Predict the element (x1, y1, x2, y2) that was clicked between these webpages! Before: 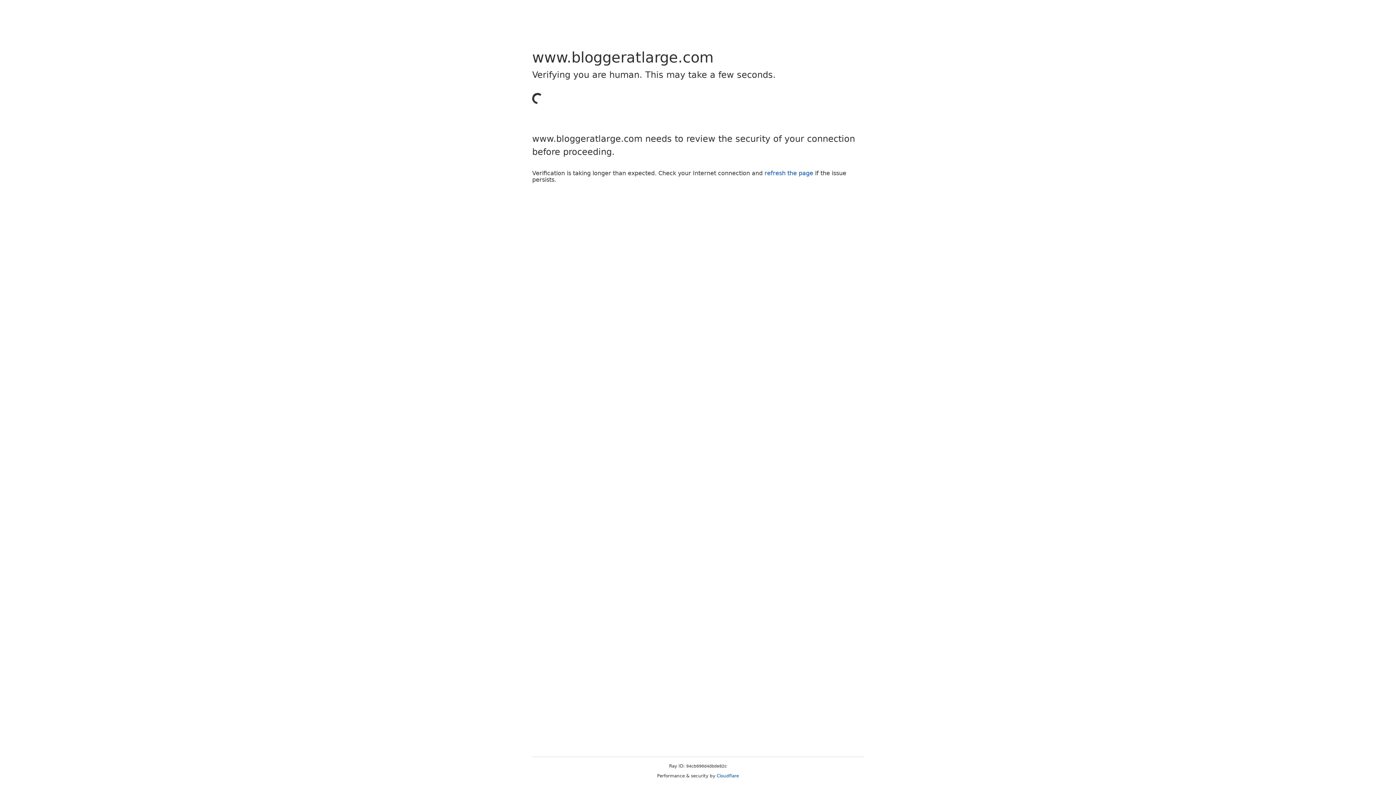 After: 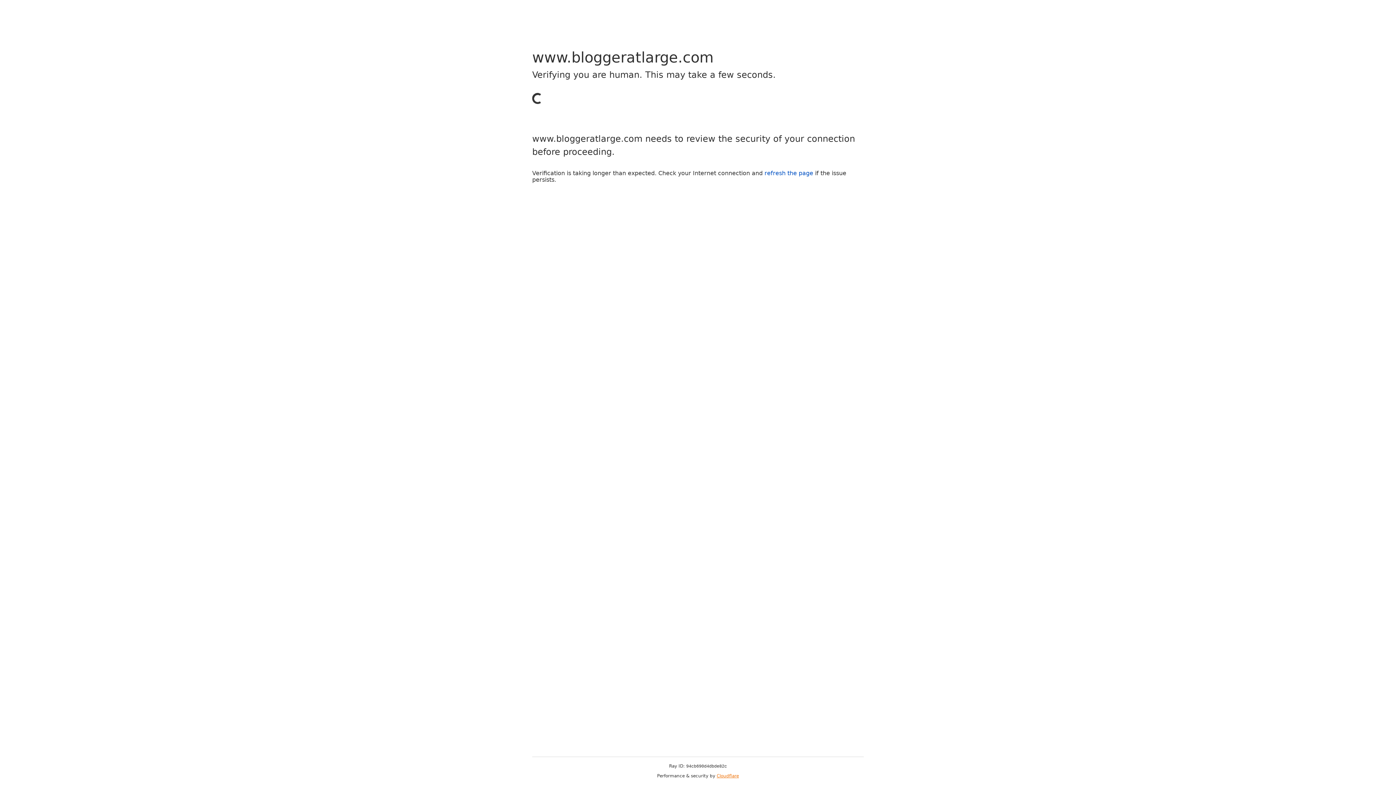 Action: label: Cloudflare bbox: (716, 773, 739, 778)